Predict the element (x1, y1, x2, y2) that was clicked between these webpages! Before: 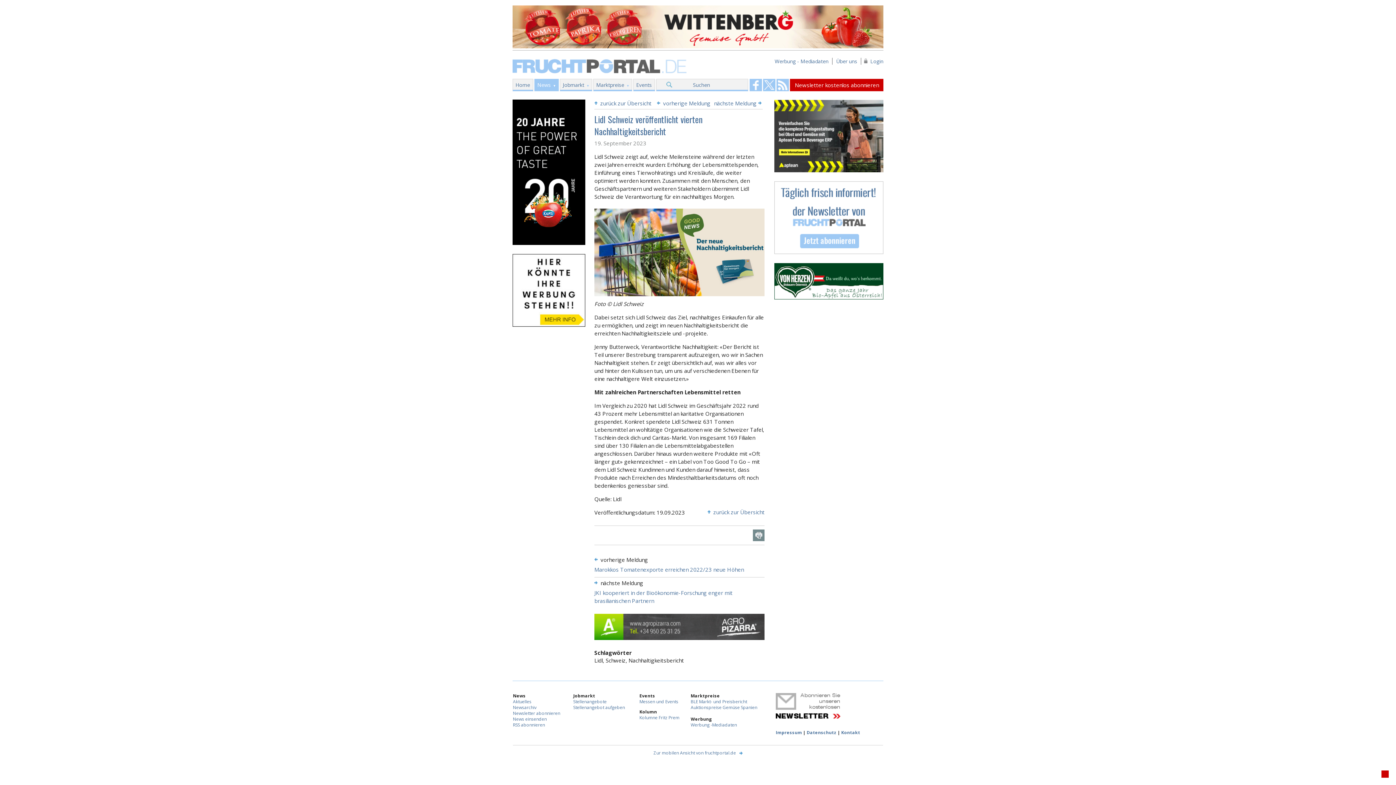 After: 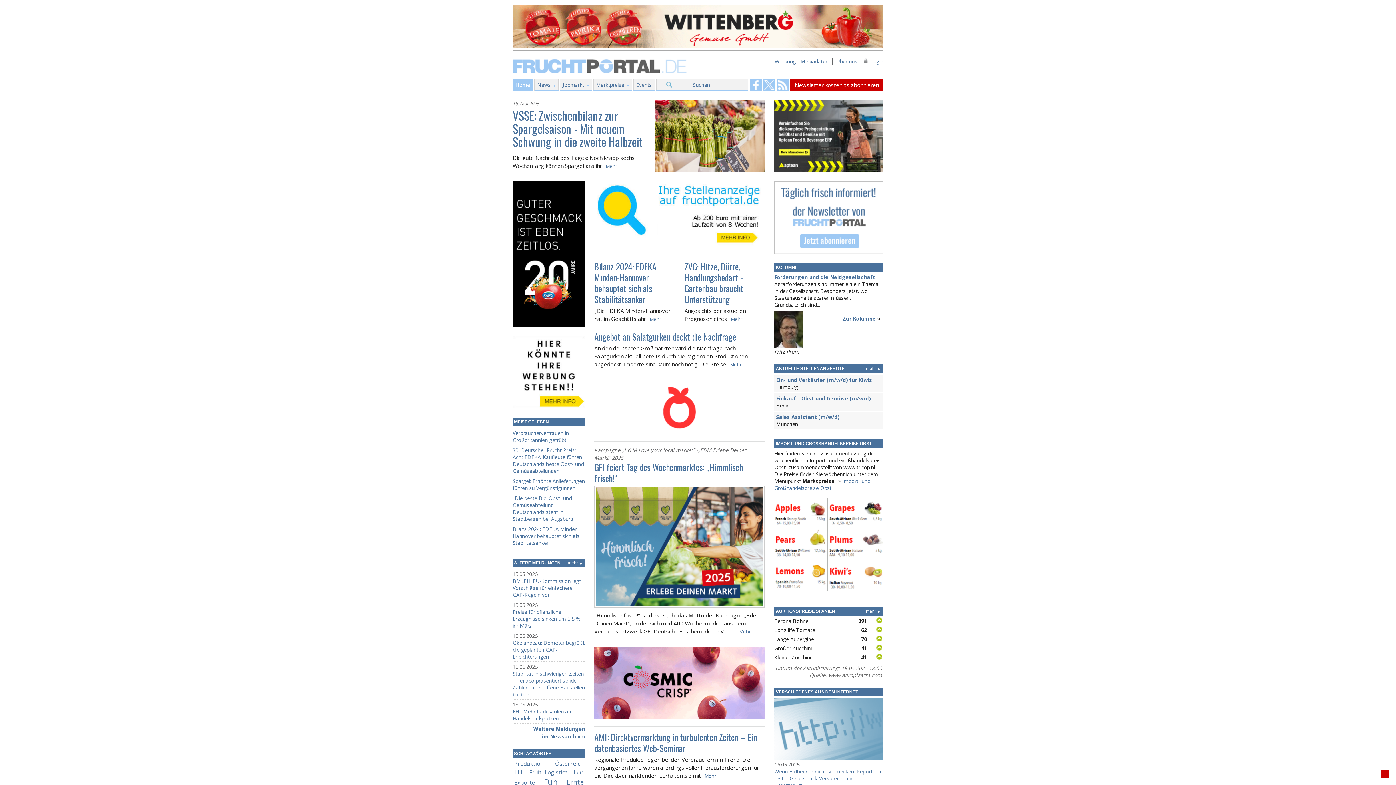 Action: bbox: (513, 698, 531, 705) label: Aktuelles